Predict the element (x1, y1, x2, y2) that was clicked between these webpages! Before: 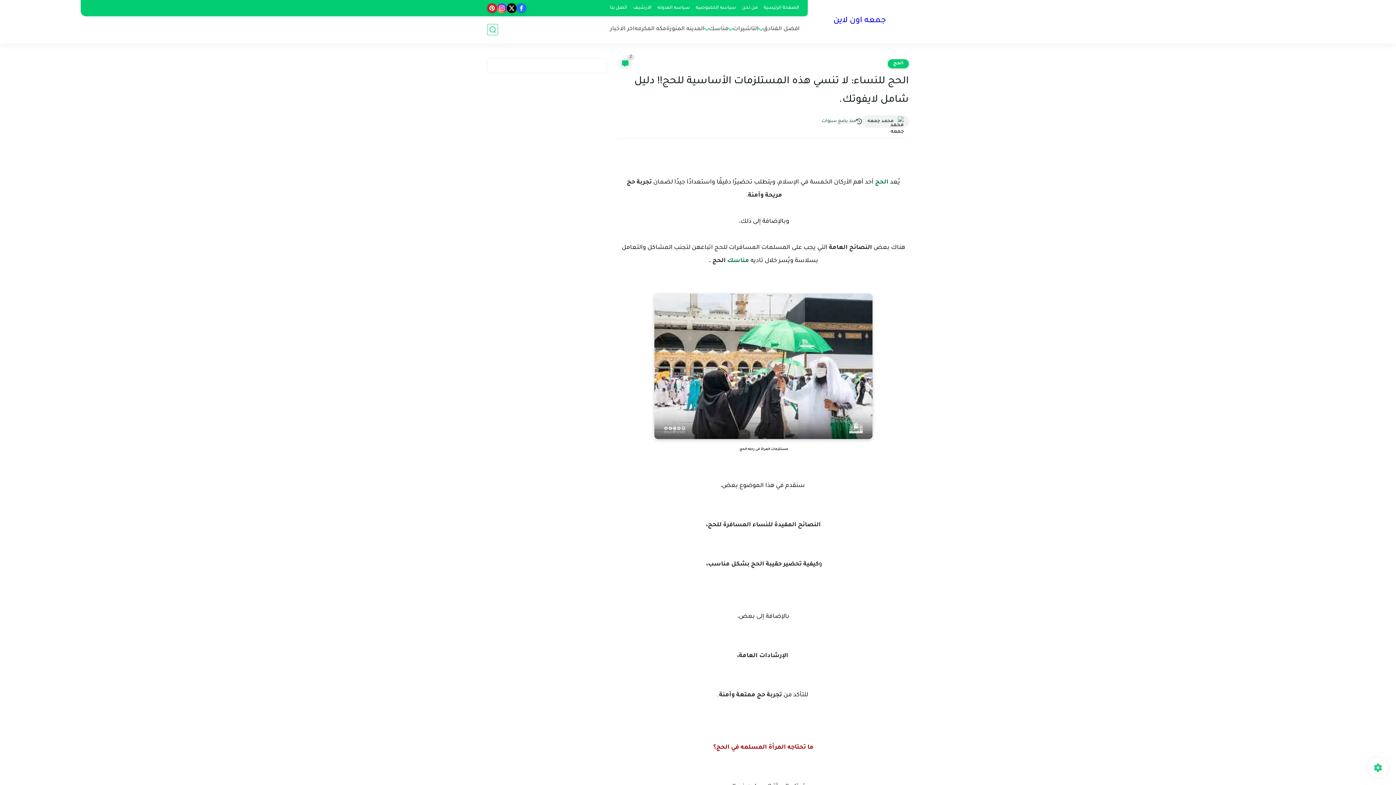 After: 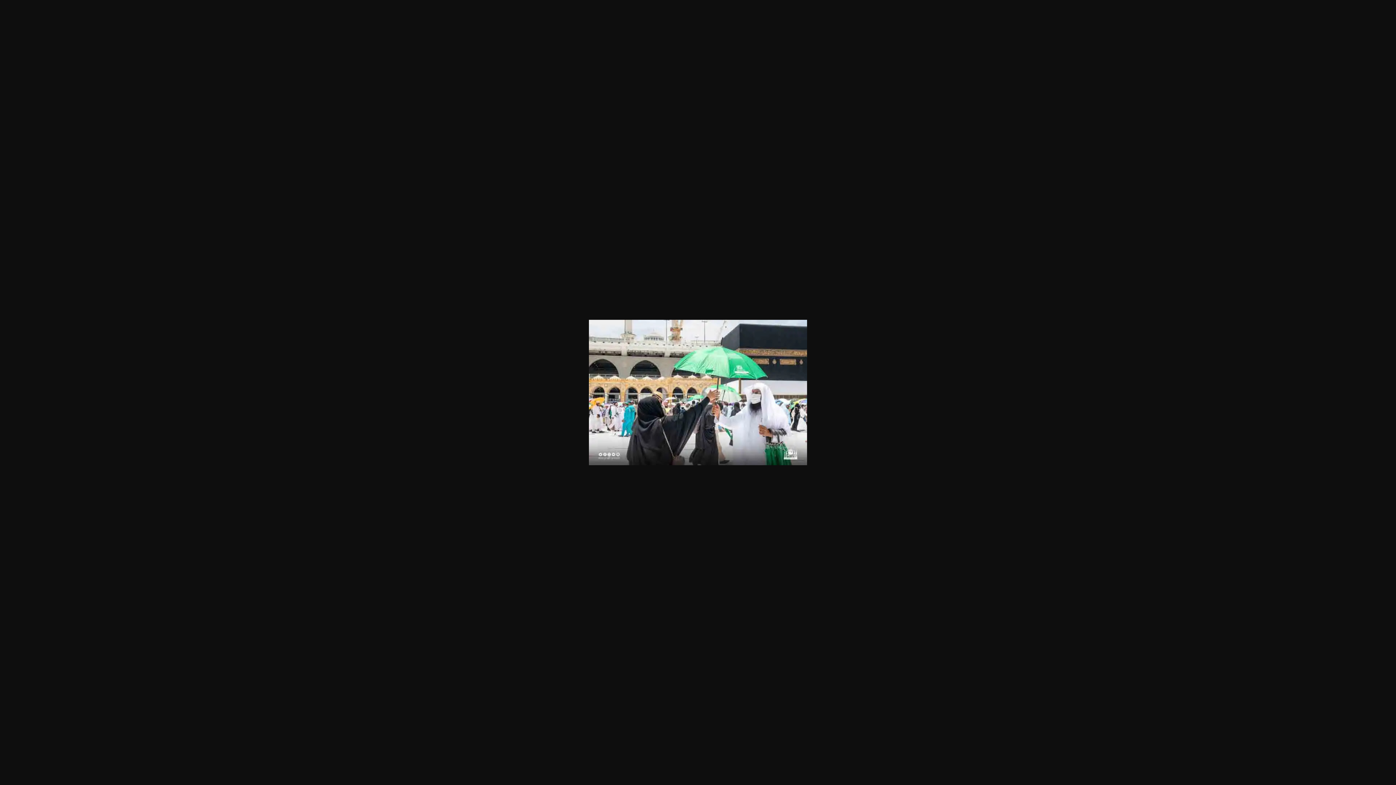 Action: bbox: (654, 436, 872, 441)